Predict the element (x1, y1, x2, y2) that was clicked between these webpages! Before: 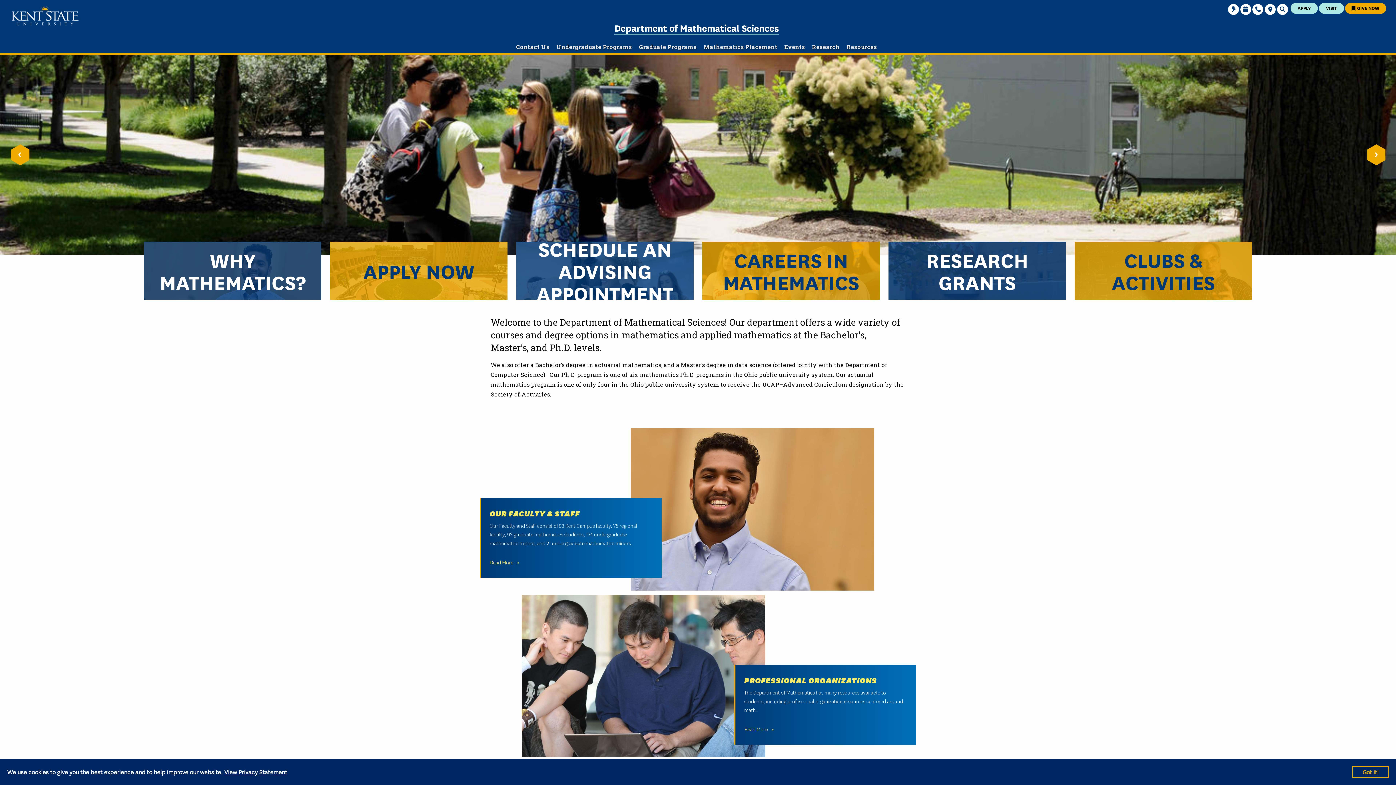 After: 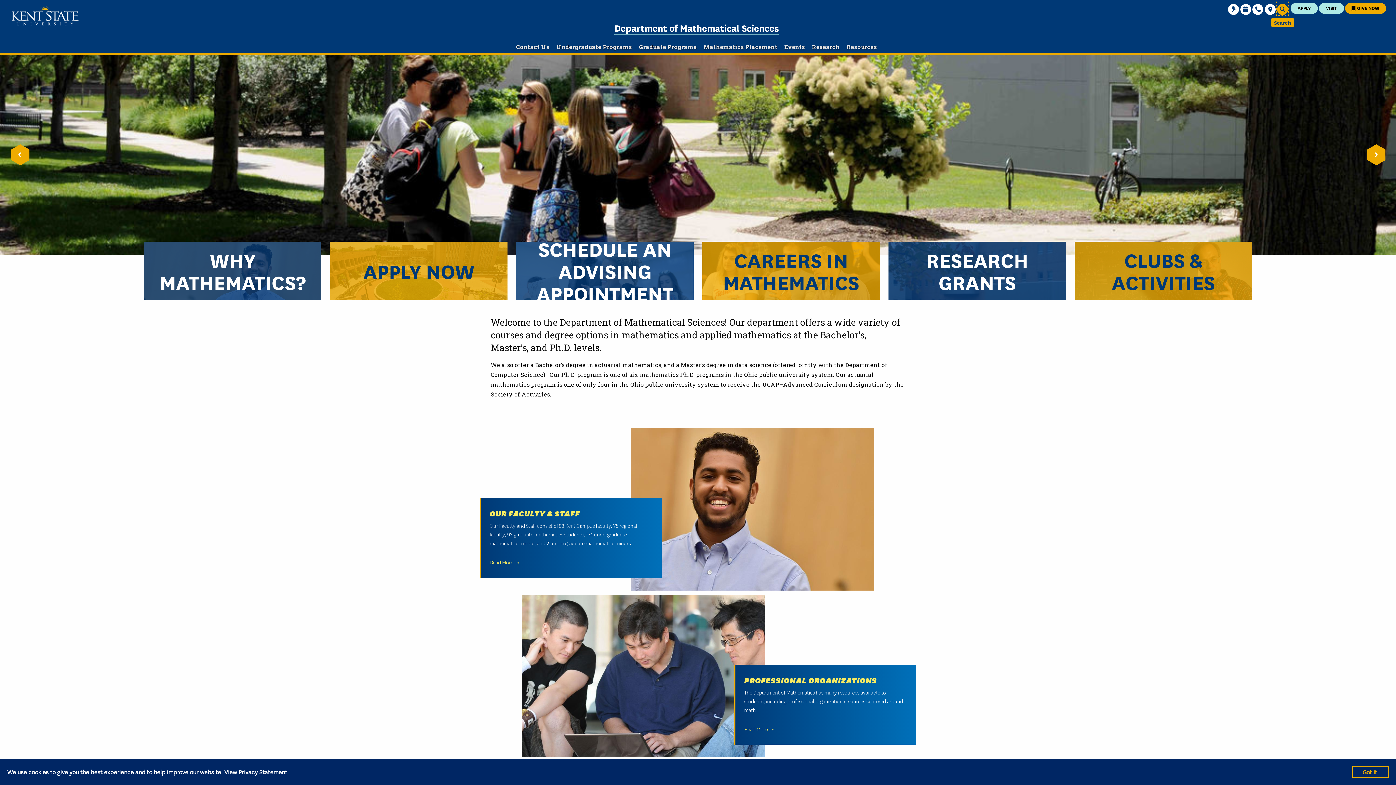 Action: label: Search bbox: (1277, 0, 1288, 14)